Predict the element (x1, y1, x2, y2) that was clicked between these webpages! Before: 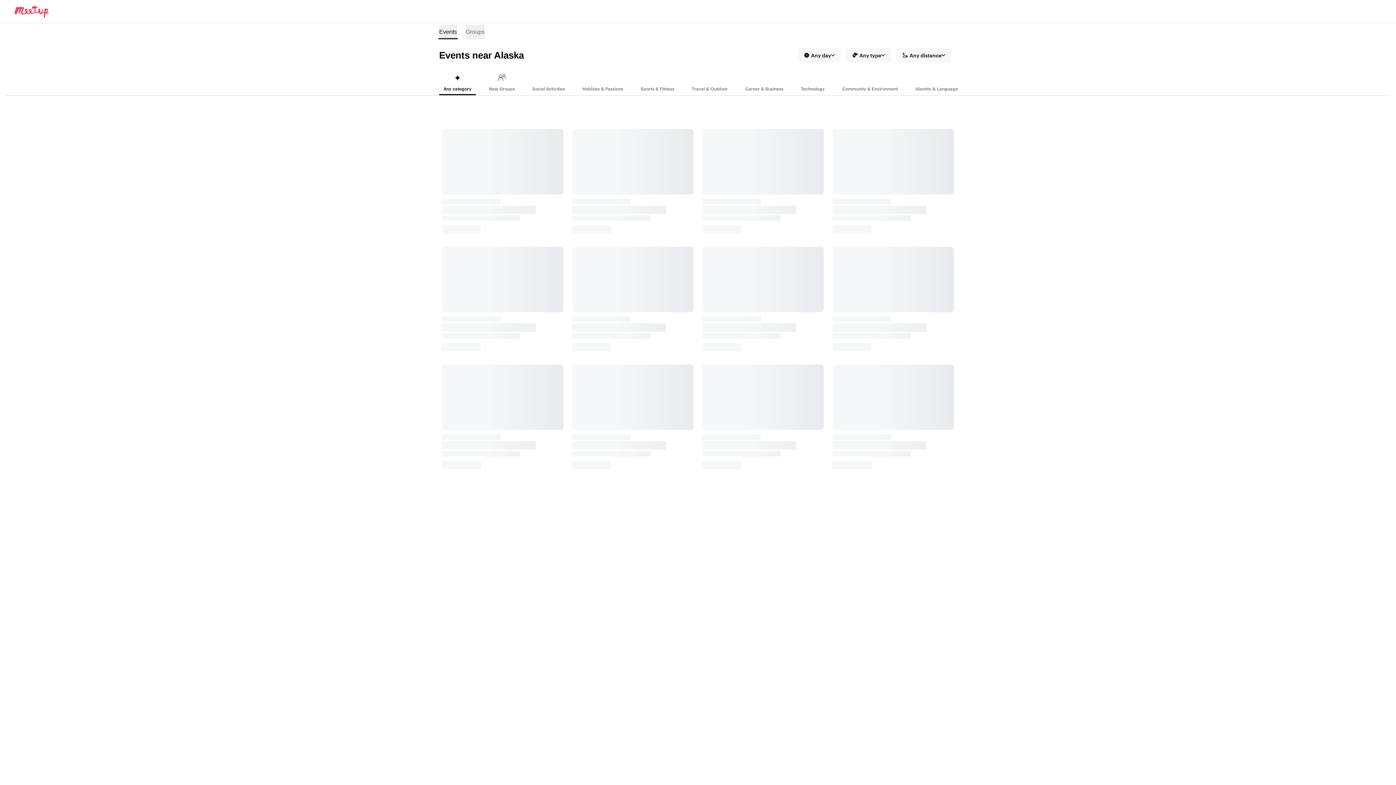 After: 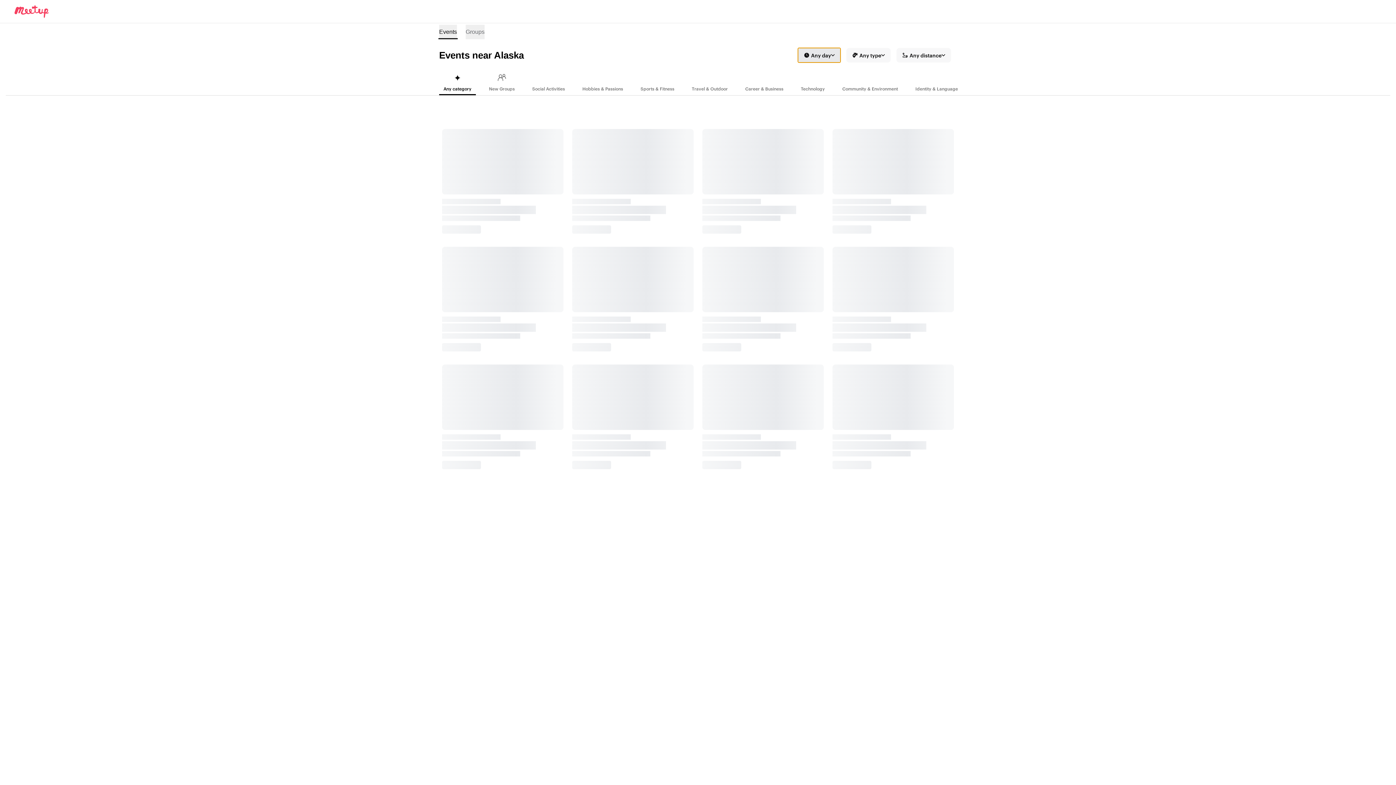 Action: bbox: (798, 48, 840, 62) label: Any day